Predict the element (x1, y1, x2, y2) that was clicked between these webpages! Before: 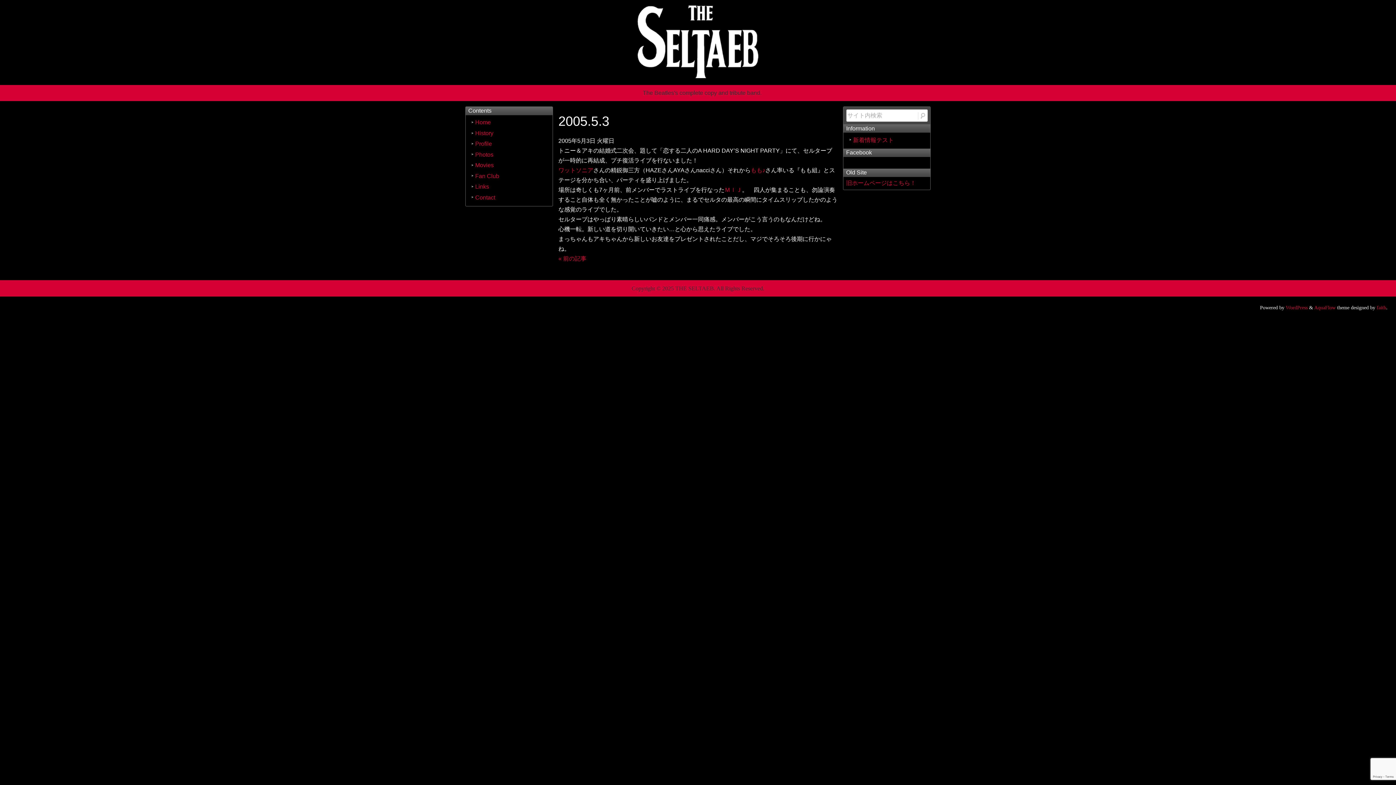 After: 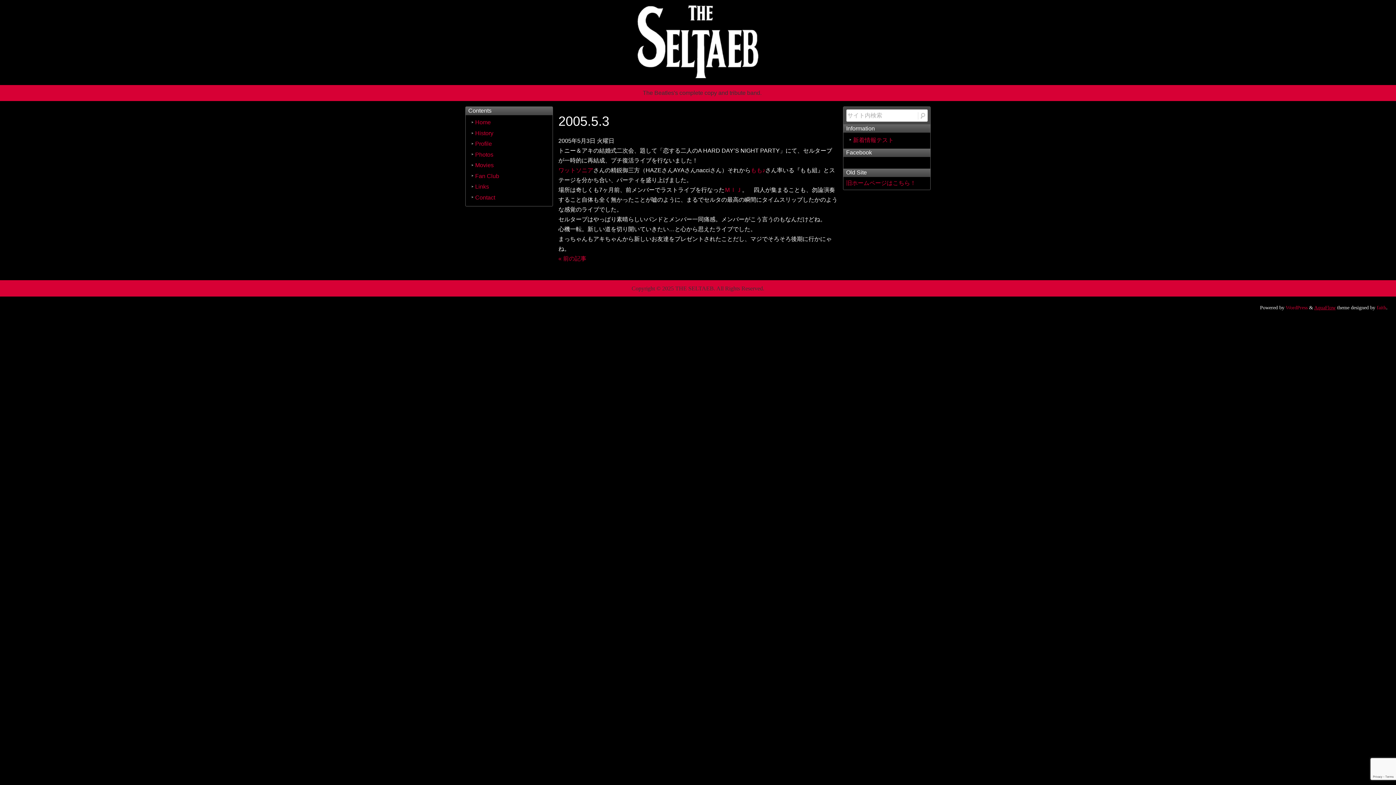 Action: label: AquaFlow bbox: (1314, 304, 1335, 310)